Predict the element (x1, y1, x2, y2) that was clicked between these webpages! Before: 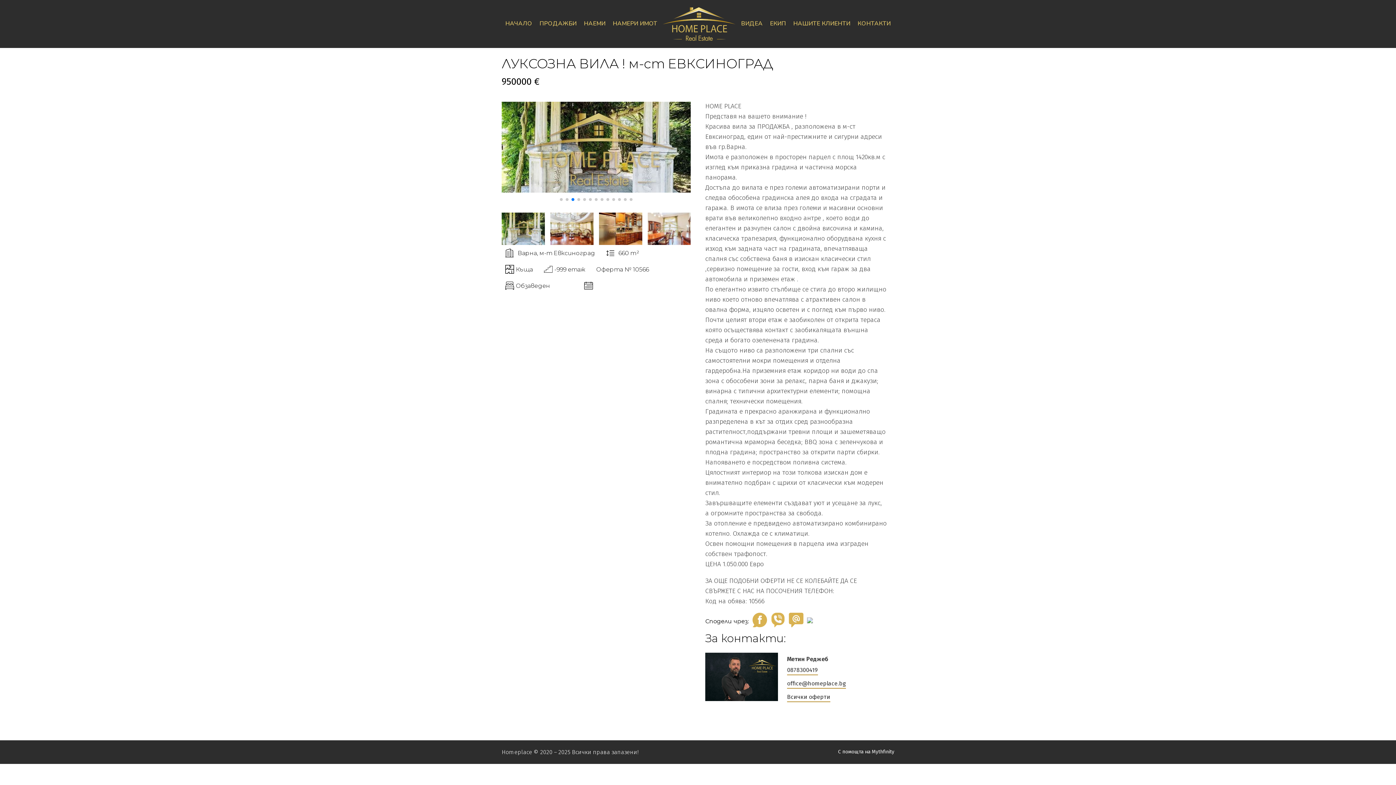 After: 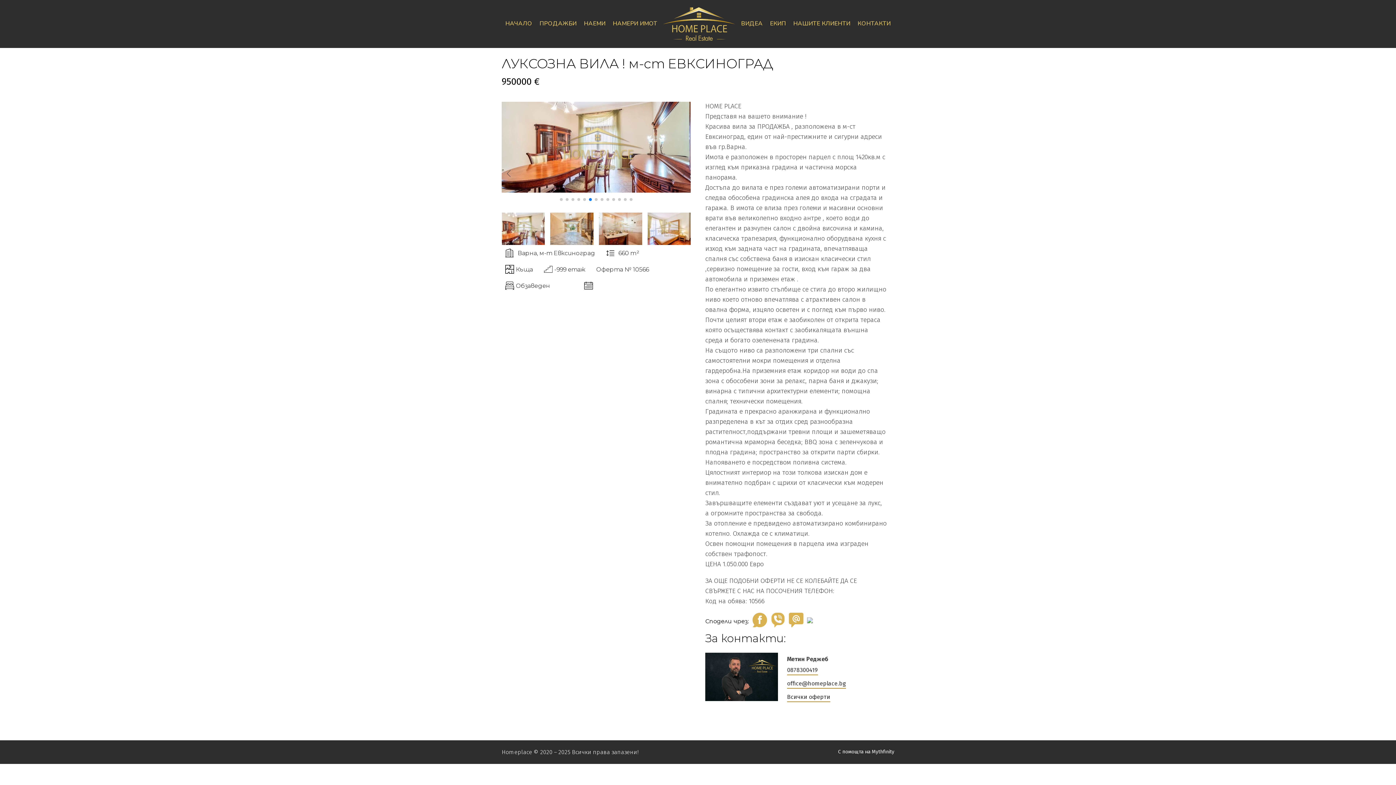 Action: bbox: (589, 198, 592, 200) label: Go to slide 6